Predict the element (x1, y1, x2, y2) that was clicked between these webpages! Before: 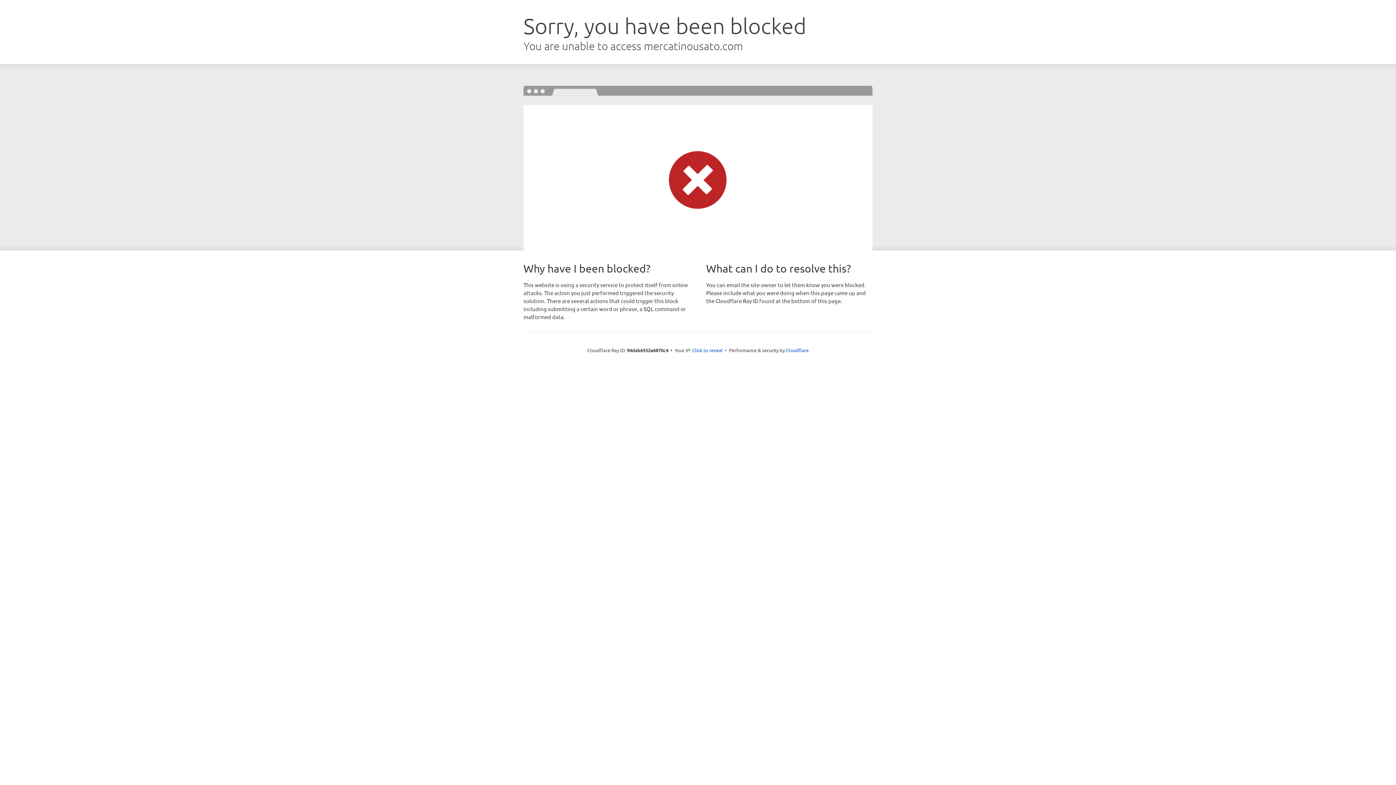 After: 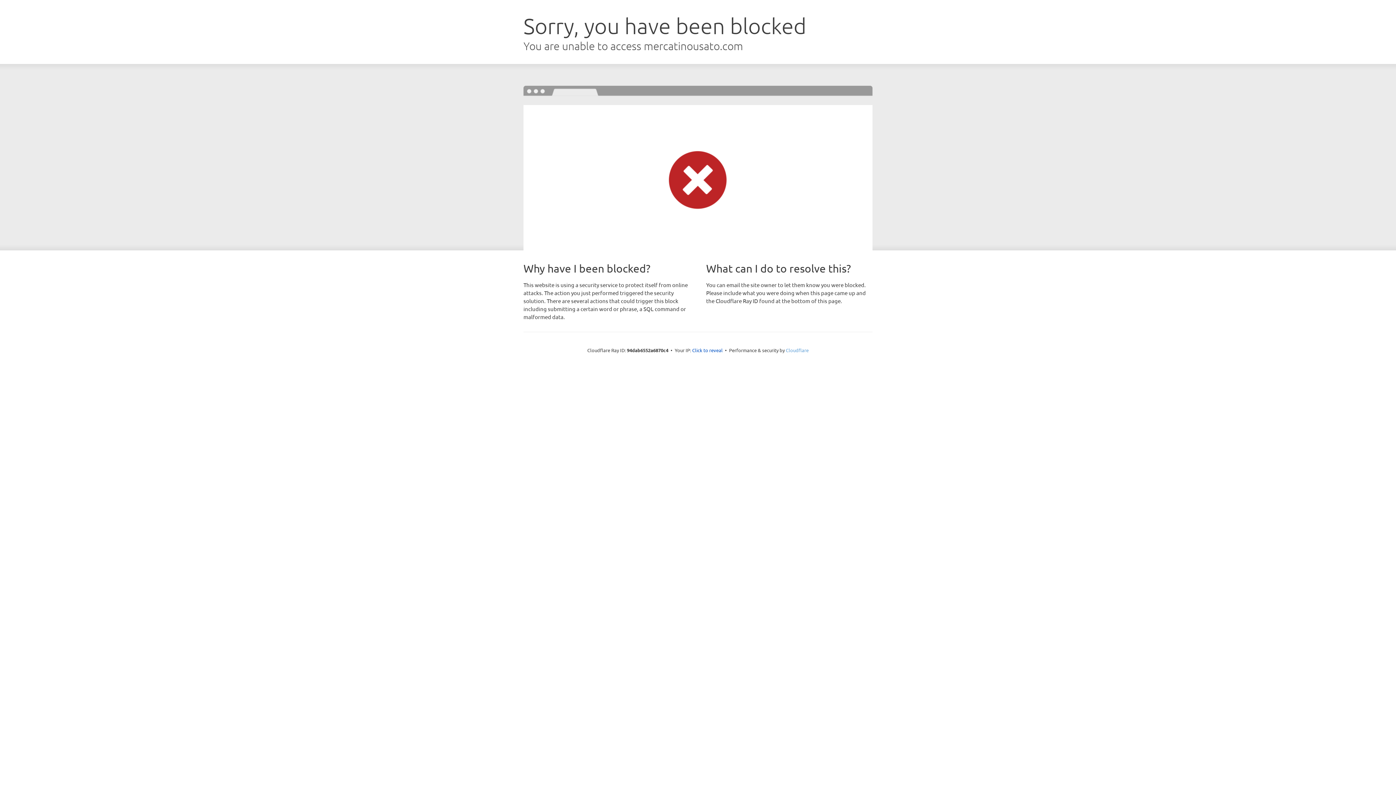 Action: bbox: (786, 347, 808, 353) label: Cloudflare